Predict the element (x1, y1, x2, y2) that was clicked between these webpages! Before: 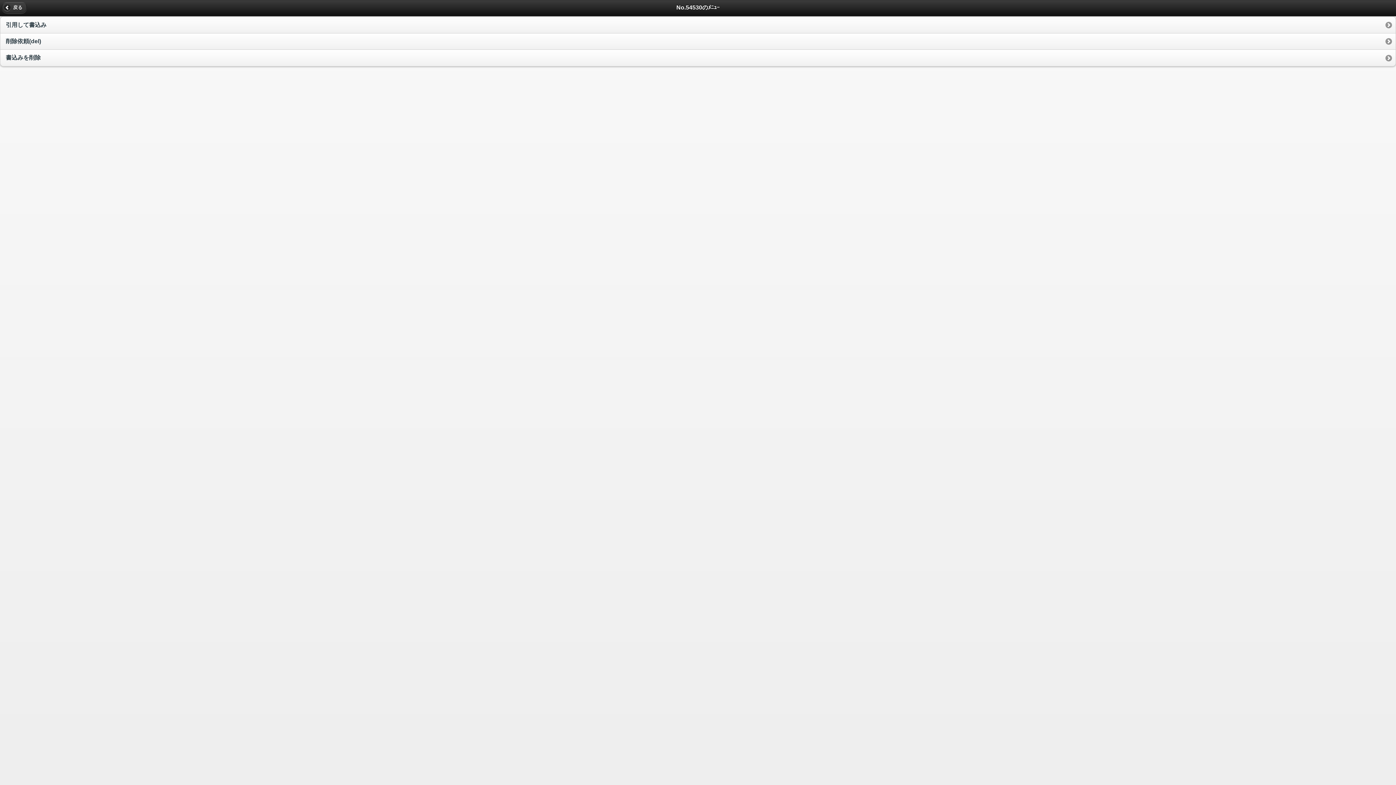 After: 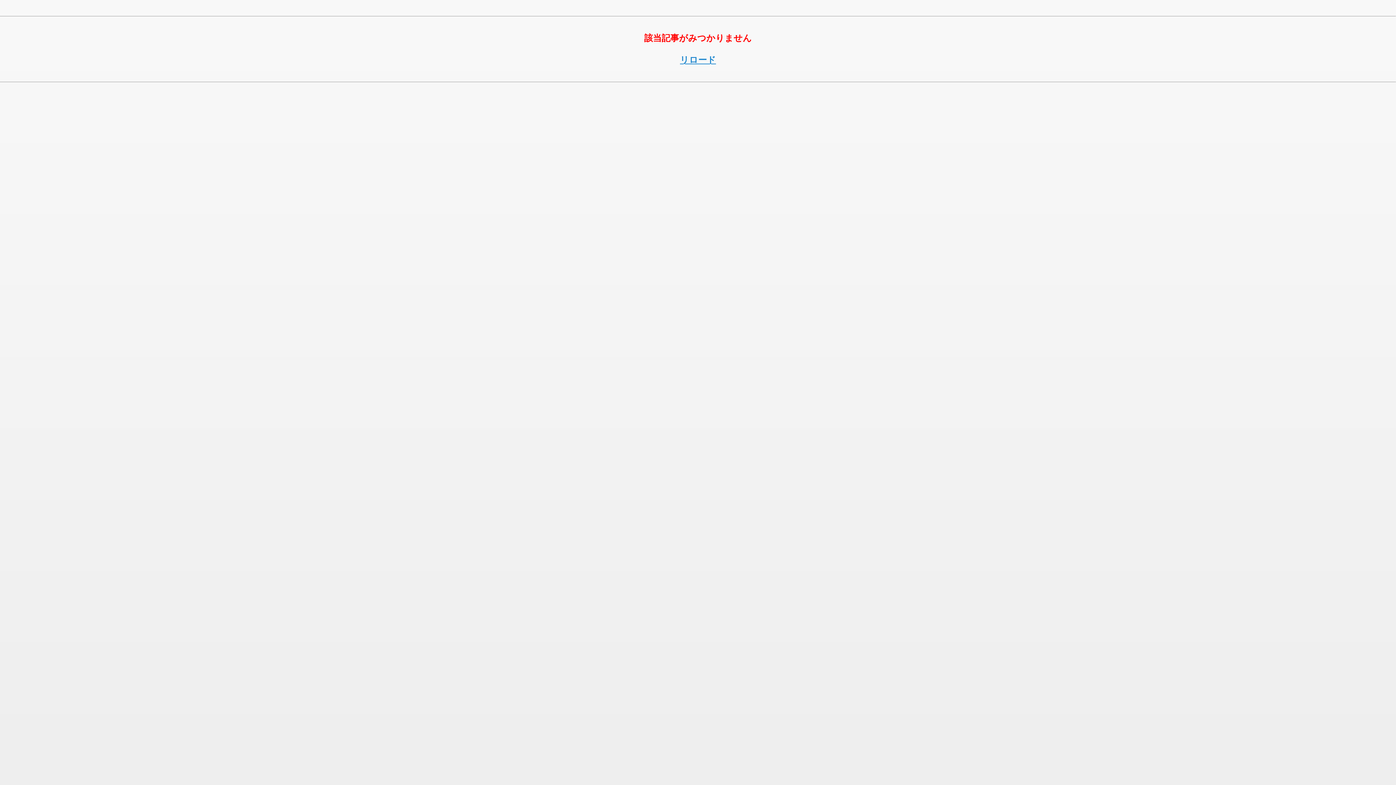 Action: bbox: (0, 17, 1396, 33) label: 引用して書込み